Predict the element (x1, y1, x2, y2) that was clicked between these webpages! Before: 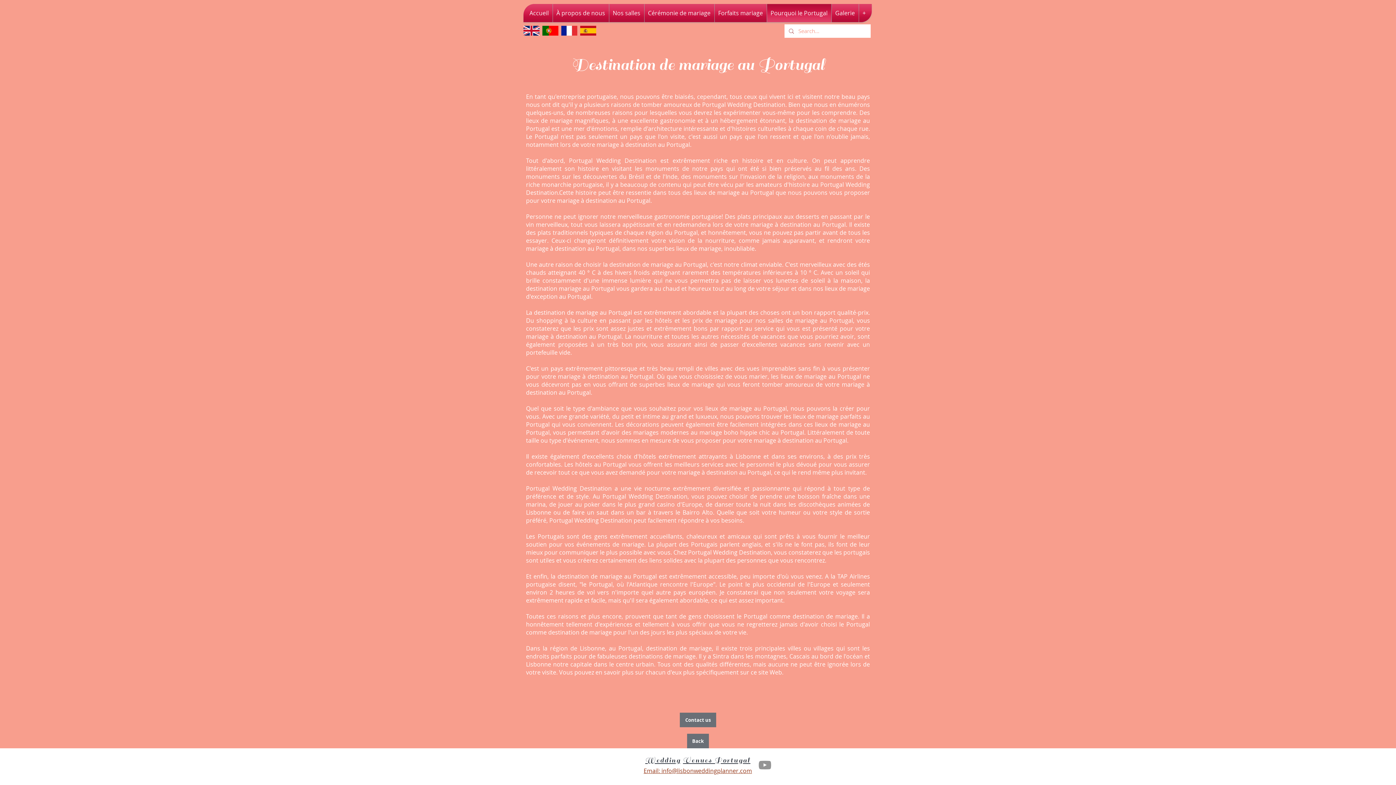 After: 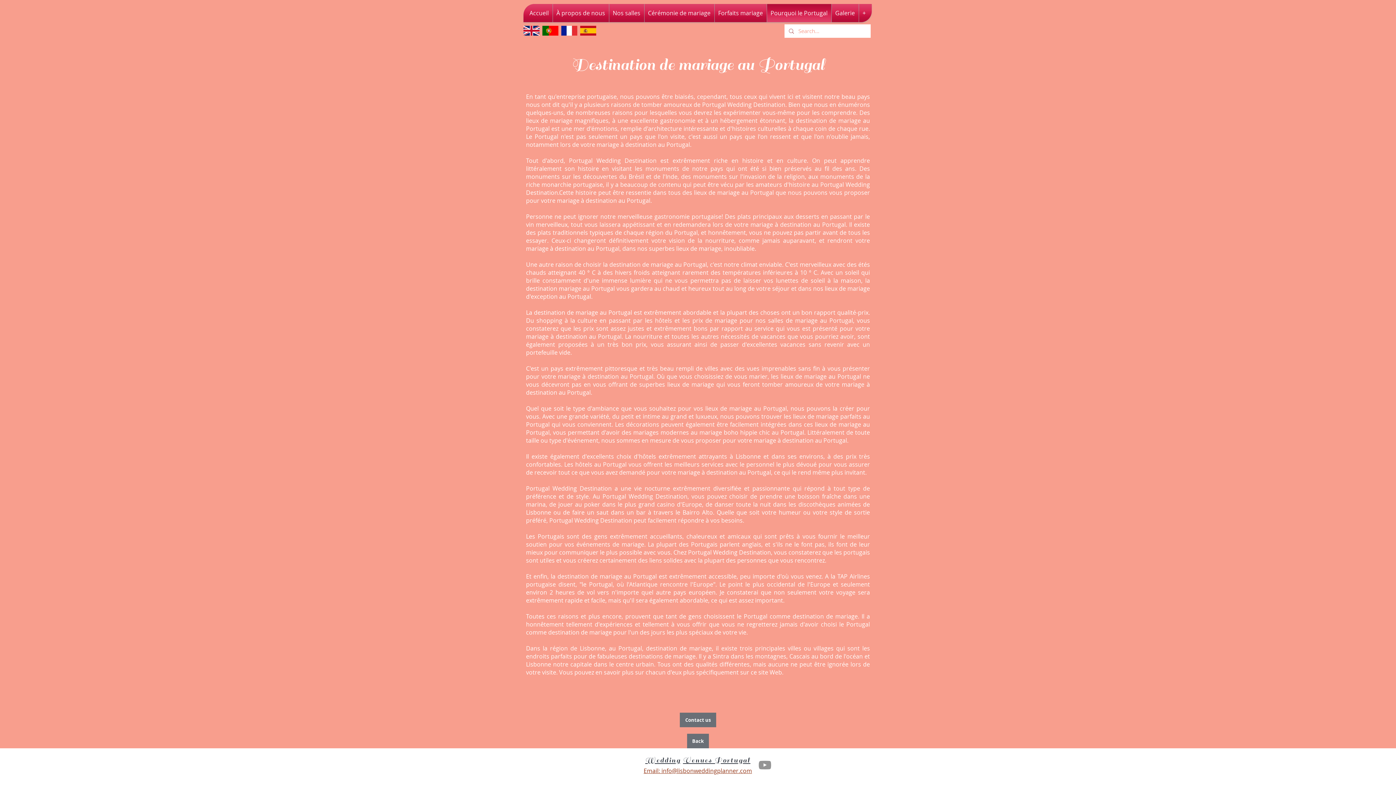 Action: bbox: (542, 25, 558, 35)